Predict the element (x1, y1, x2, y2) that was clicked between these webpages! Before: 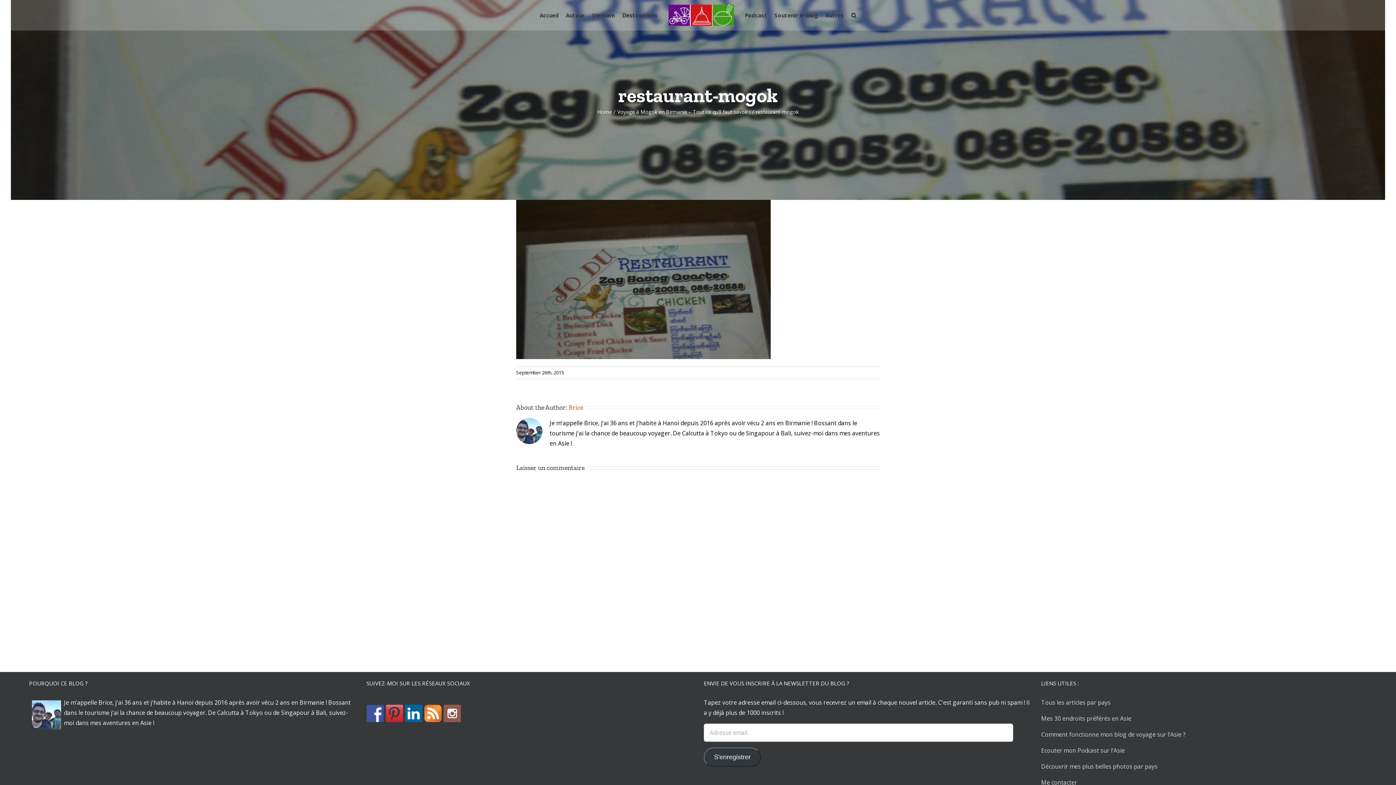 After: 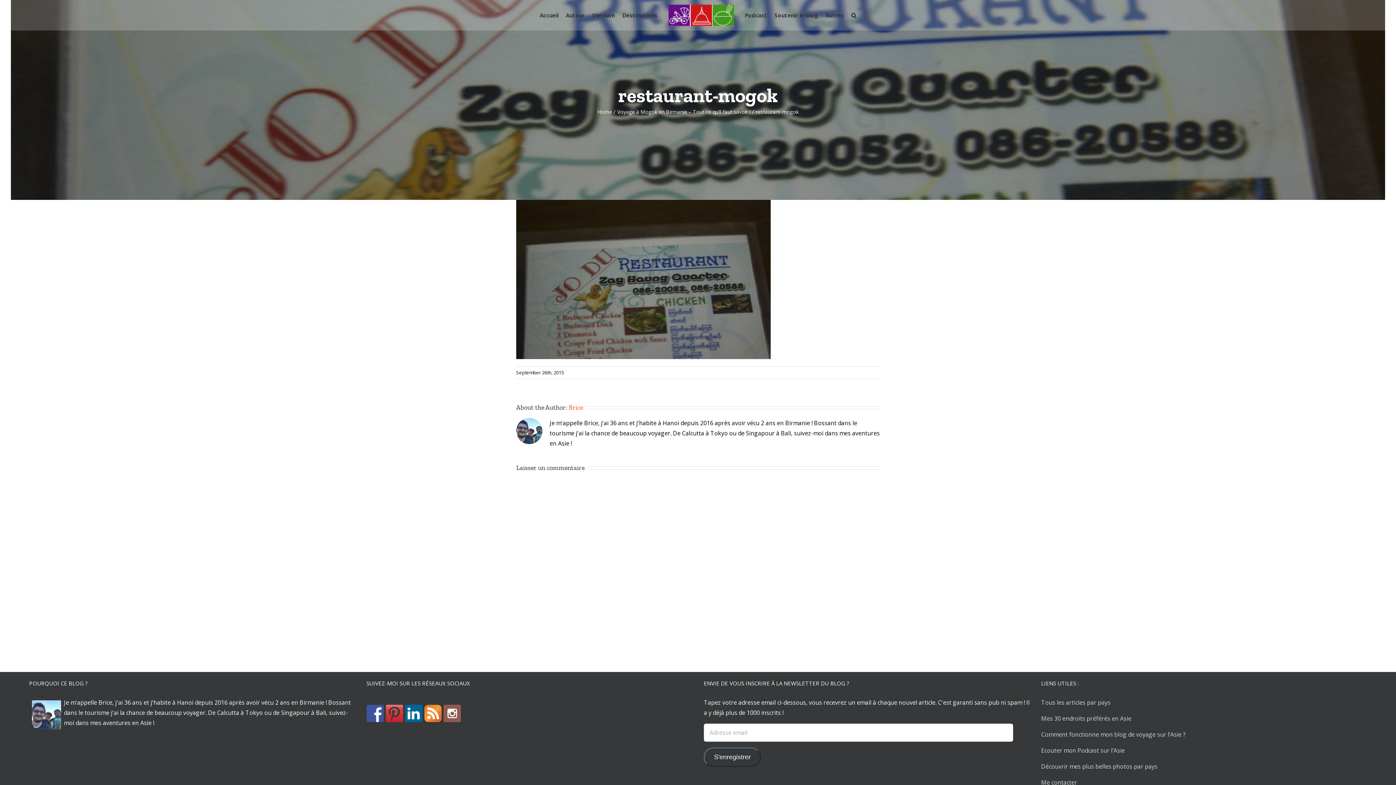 Action: bbox: (443, 705, 461, 722)